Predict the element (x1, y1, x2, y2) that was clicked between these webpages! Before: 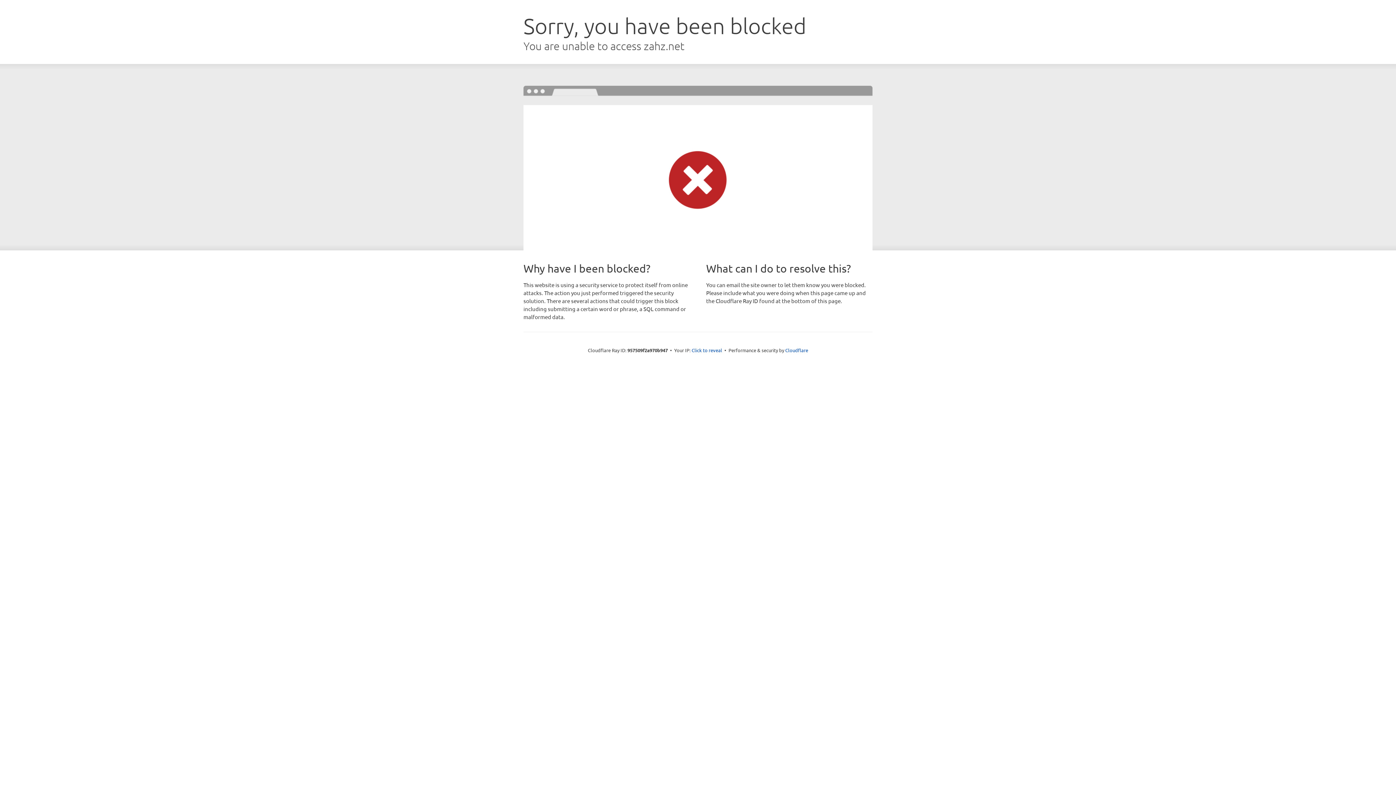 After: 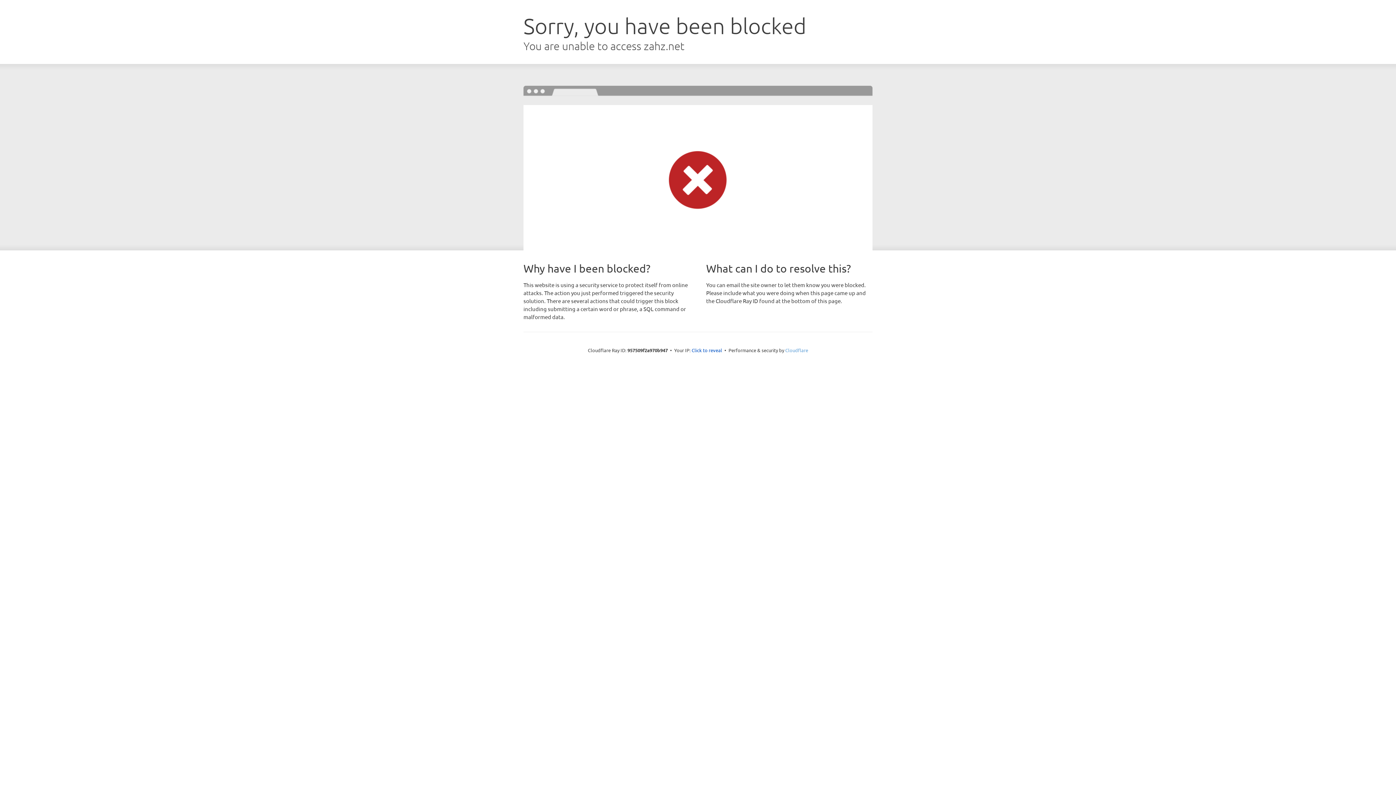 Action: label: Cloudflare bbox: (785, 347, 808, 353)